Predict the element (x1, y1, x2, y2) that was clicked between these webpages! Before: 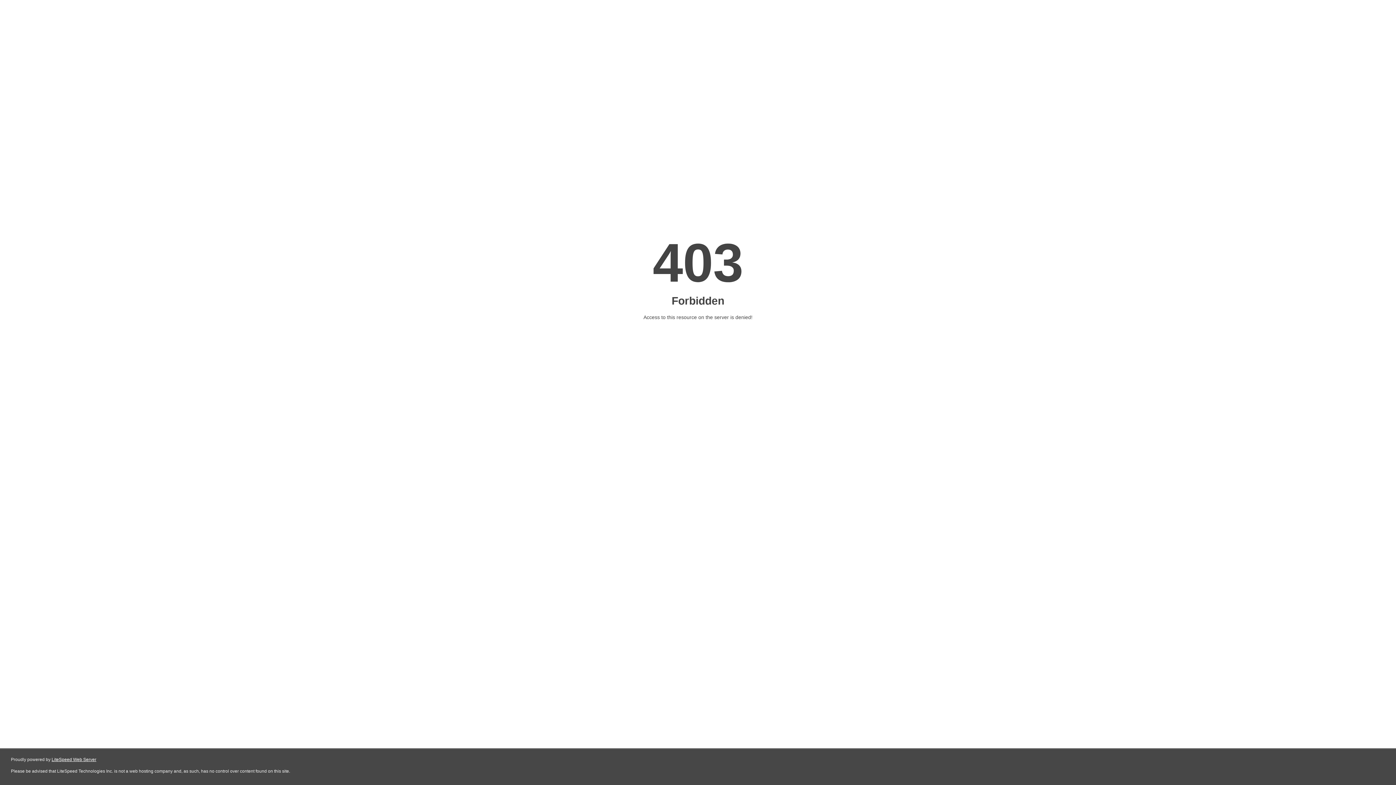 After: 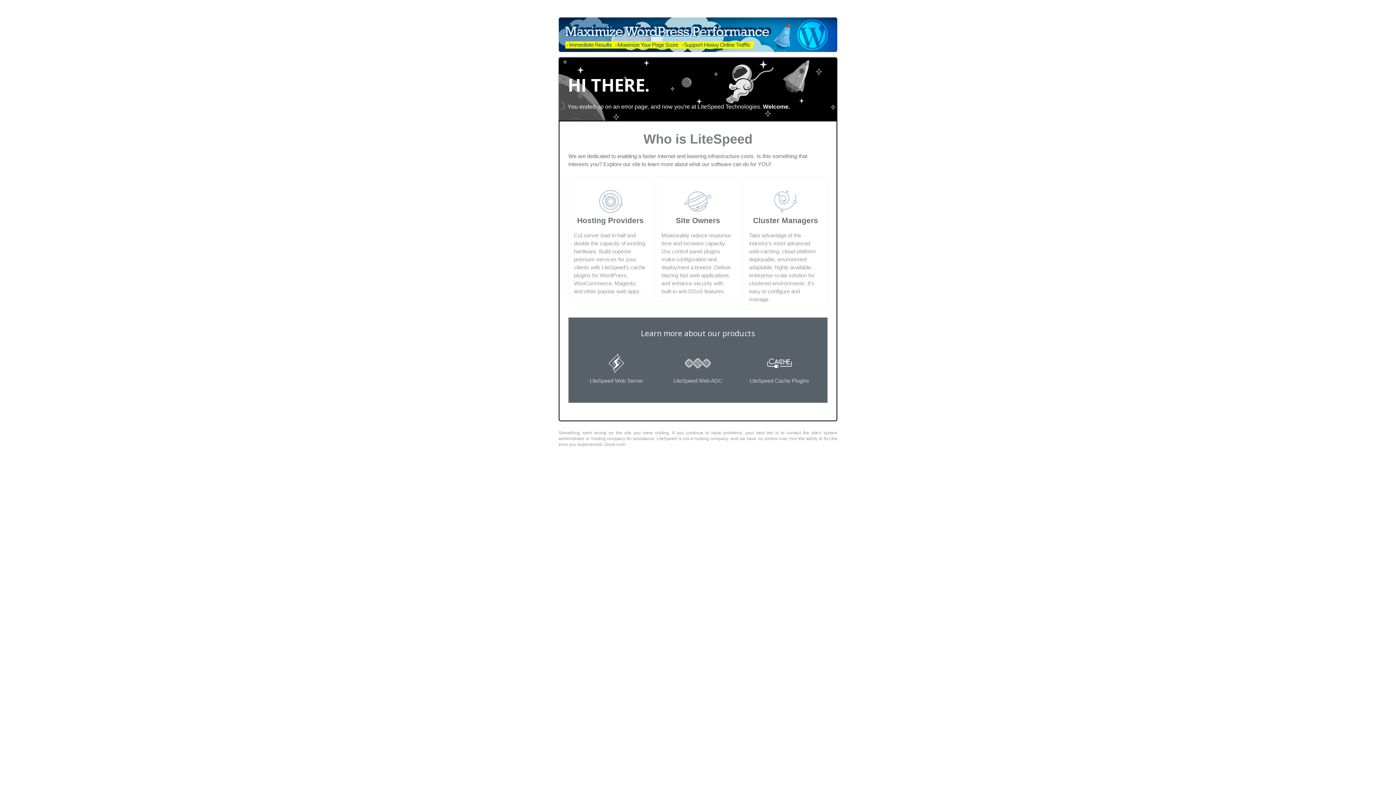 Action: bbox: (51, 757, 96, 762) label: LiteSpeed Web Server